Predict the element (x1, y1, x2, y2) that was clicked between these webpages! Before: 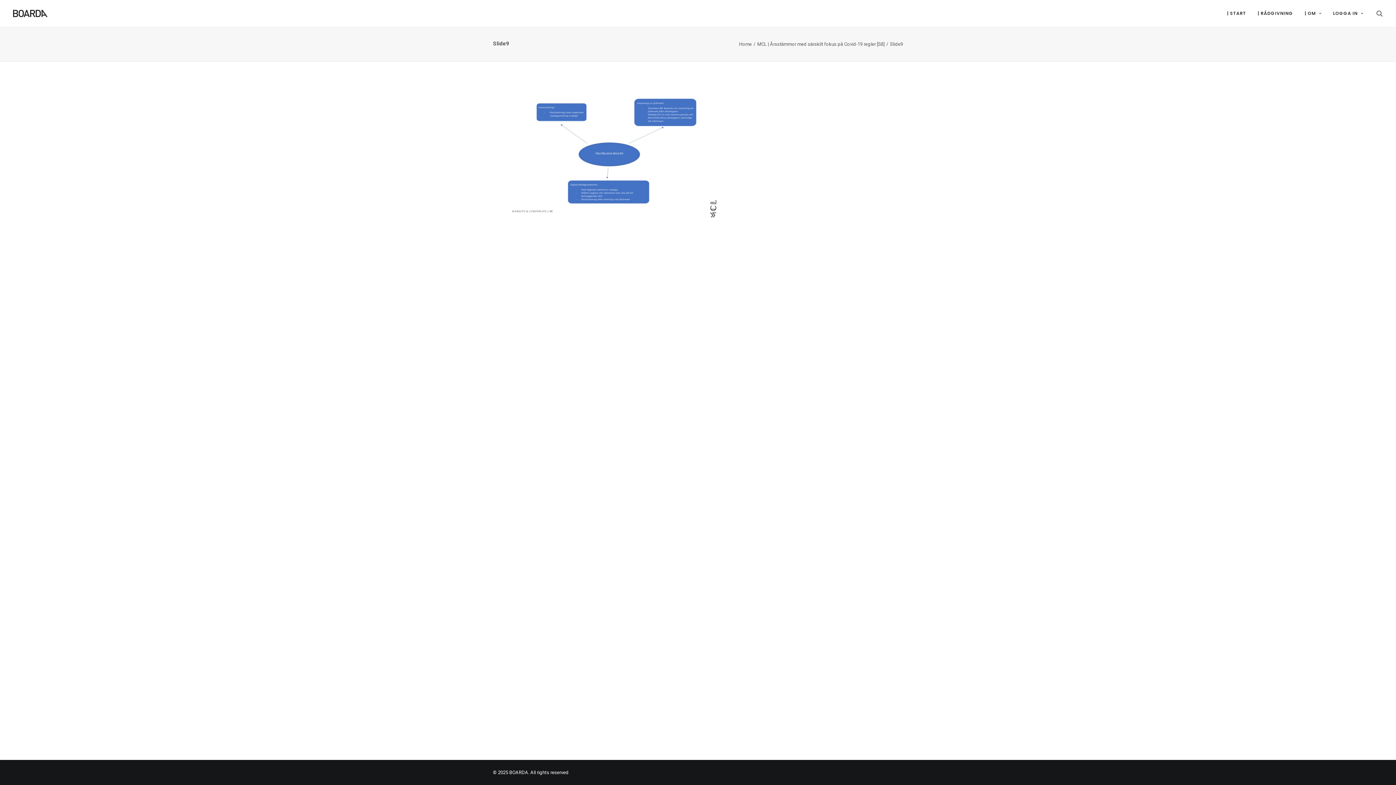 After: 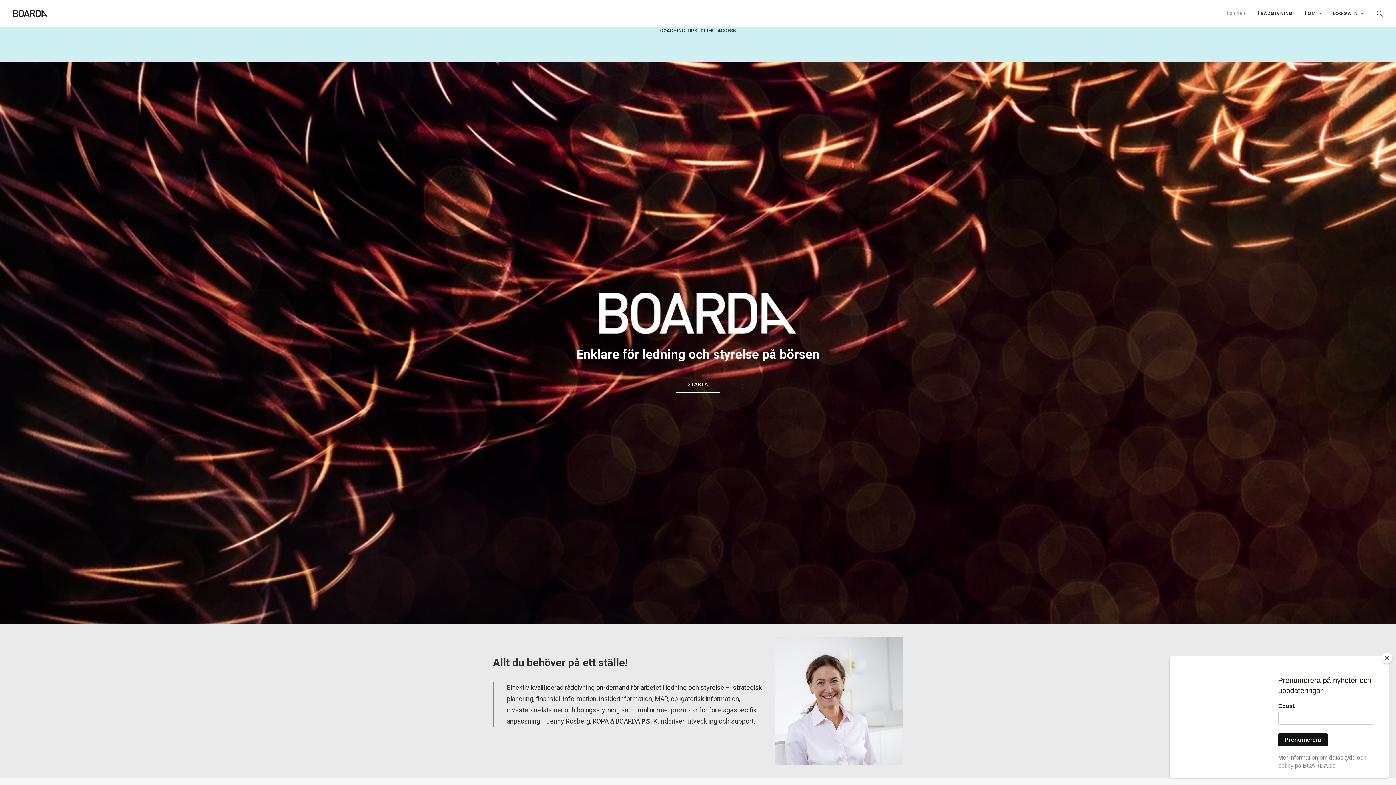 Action: bbox: (13, 9, 47, 17) label: BOARDA